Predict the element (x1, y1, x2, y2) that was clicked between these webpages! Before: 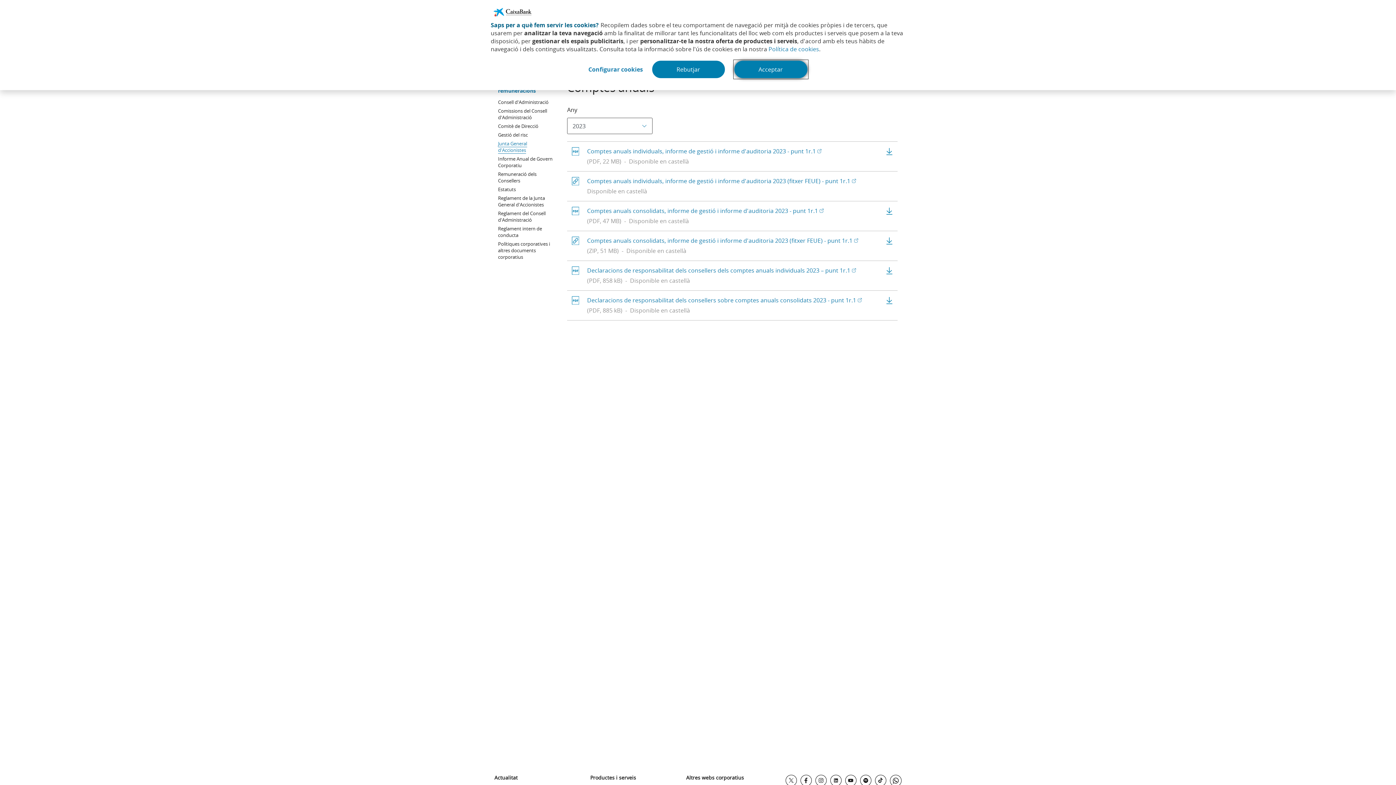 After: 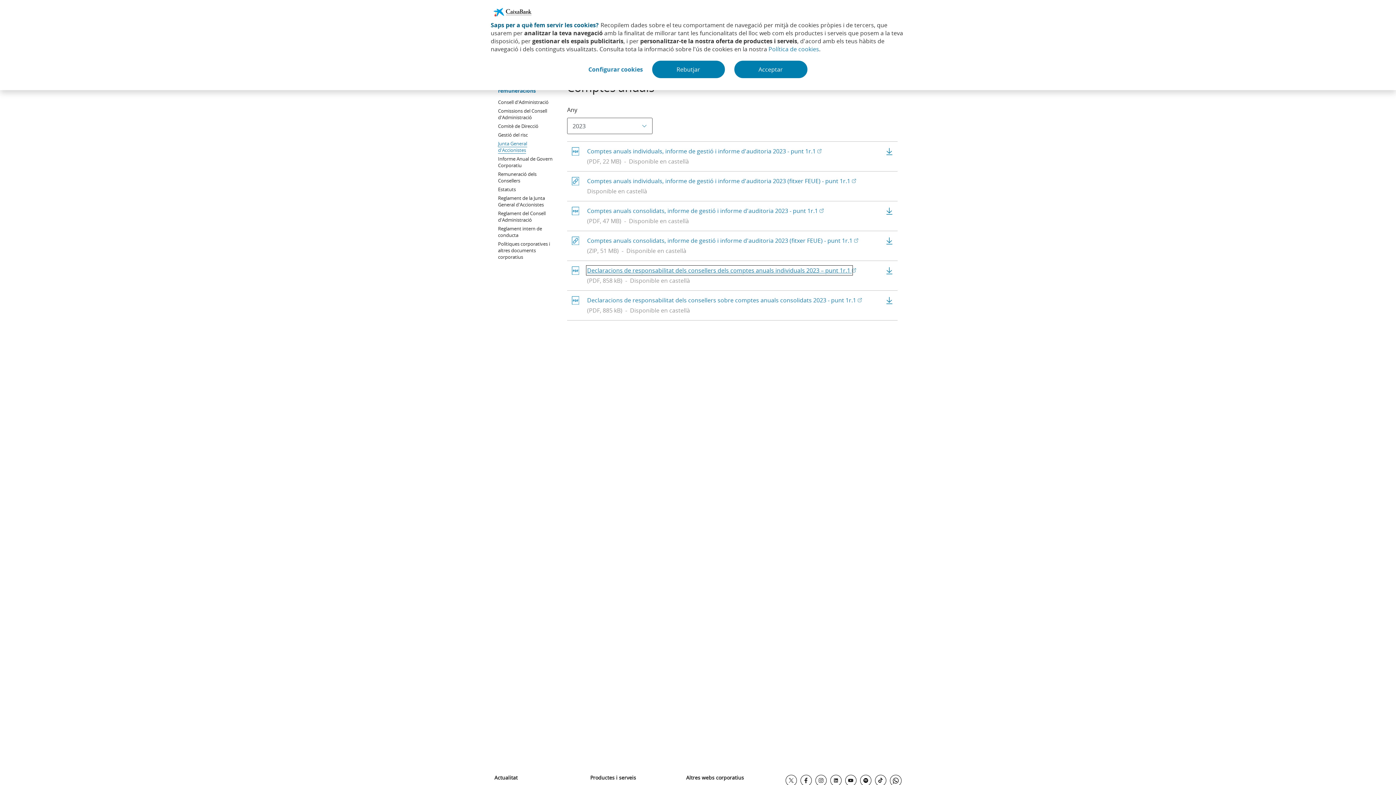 Action: bbox: (587, 266, 852, 274) label: Declaracions de responsabilitat dels consellers dels comptes anuals individuals 2023 – punt 1r.1 (Obre en una finestra nova) (Obre en finestra nova)